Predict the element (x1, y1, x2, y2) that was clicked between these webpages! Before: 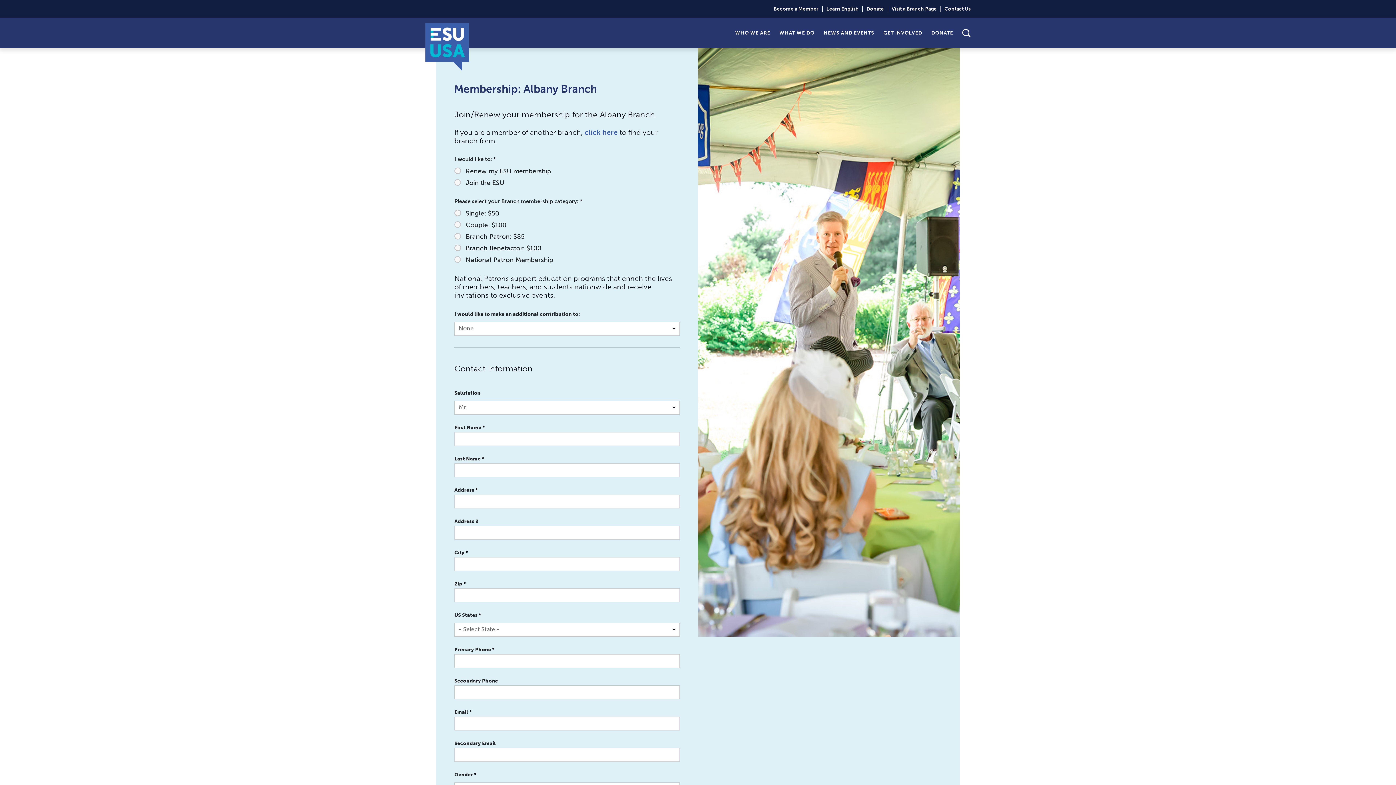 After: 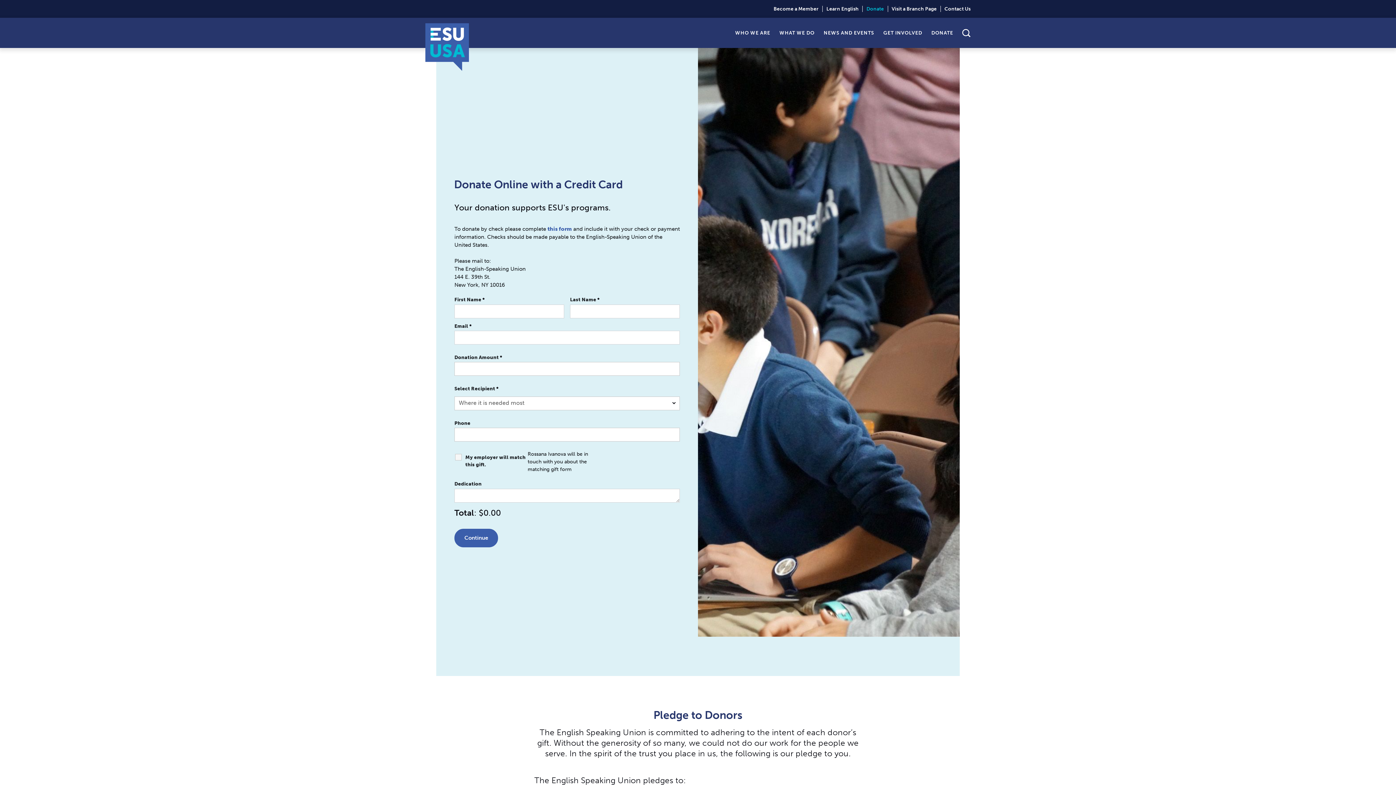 Action: label: Donate bbox: (863, 5, 888, 12)